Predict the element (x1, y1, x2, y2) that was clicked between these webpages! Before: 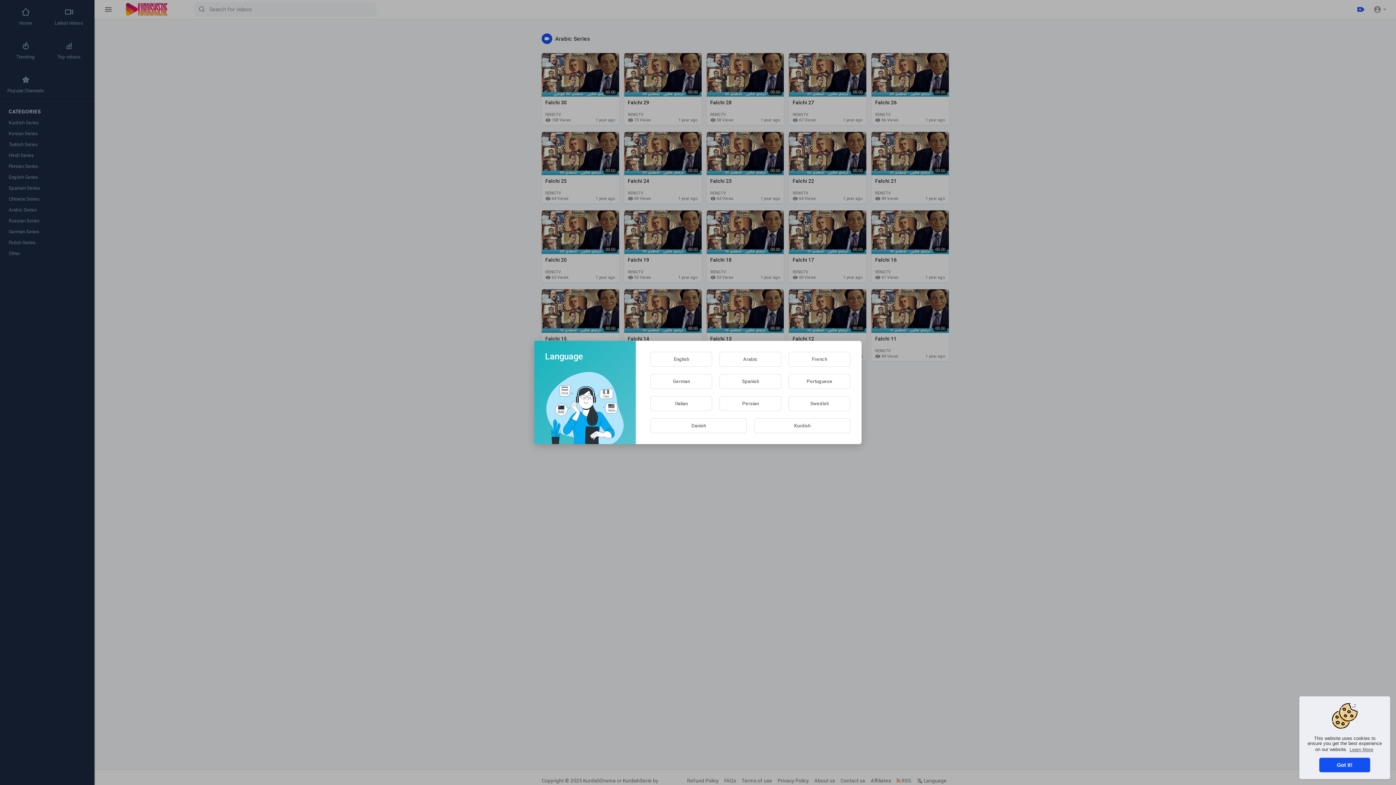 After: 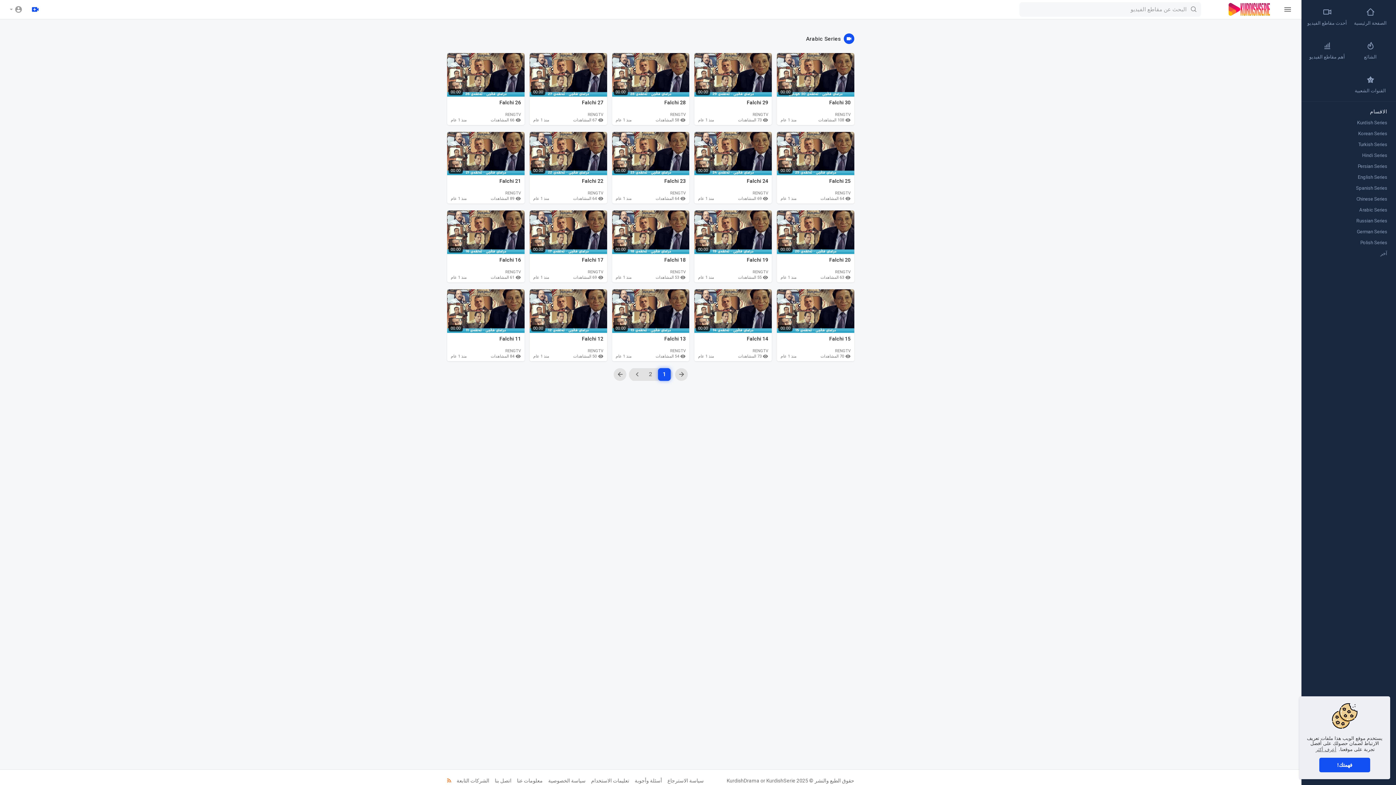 Action: label: Arabic bbox: (715, 360, 764, 372)